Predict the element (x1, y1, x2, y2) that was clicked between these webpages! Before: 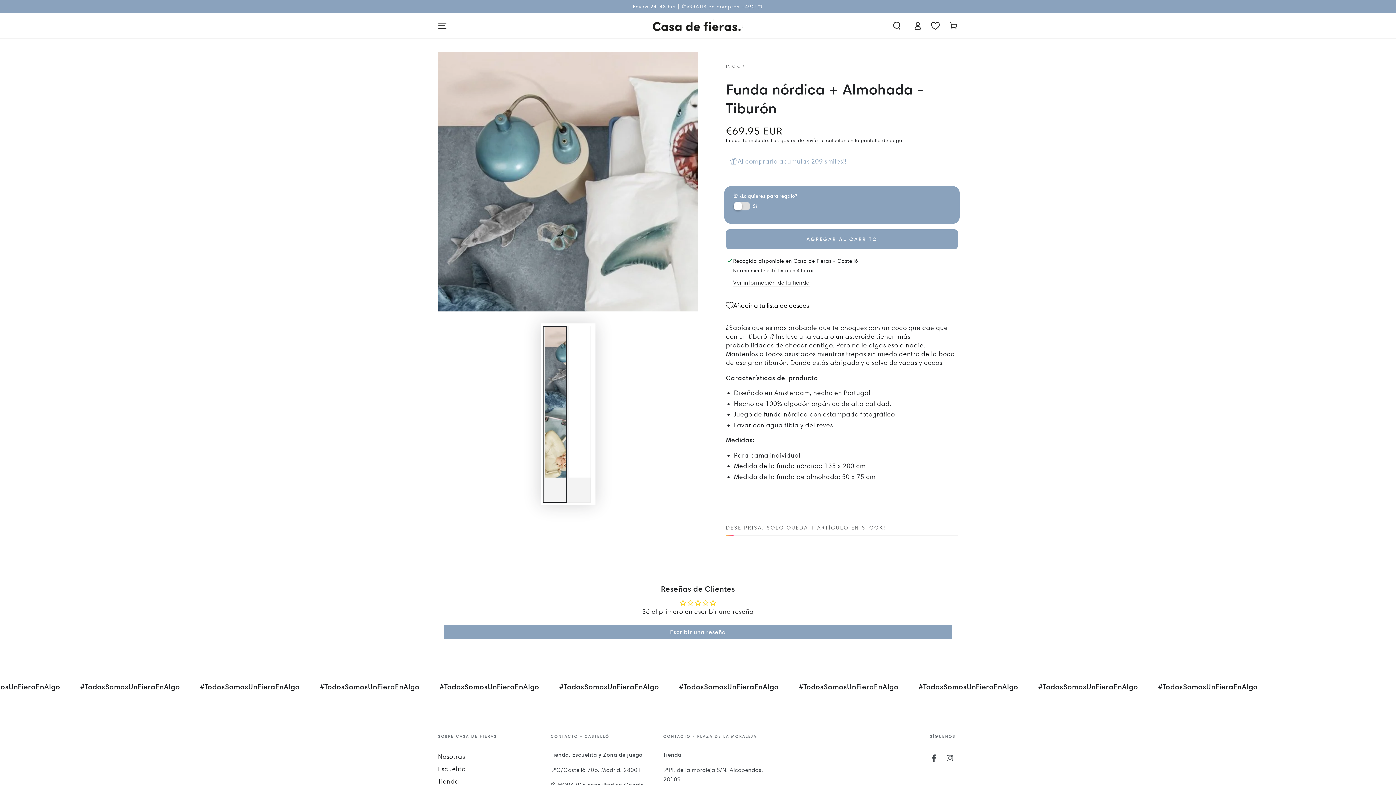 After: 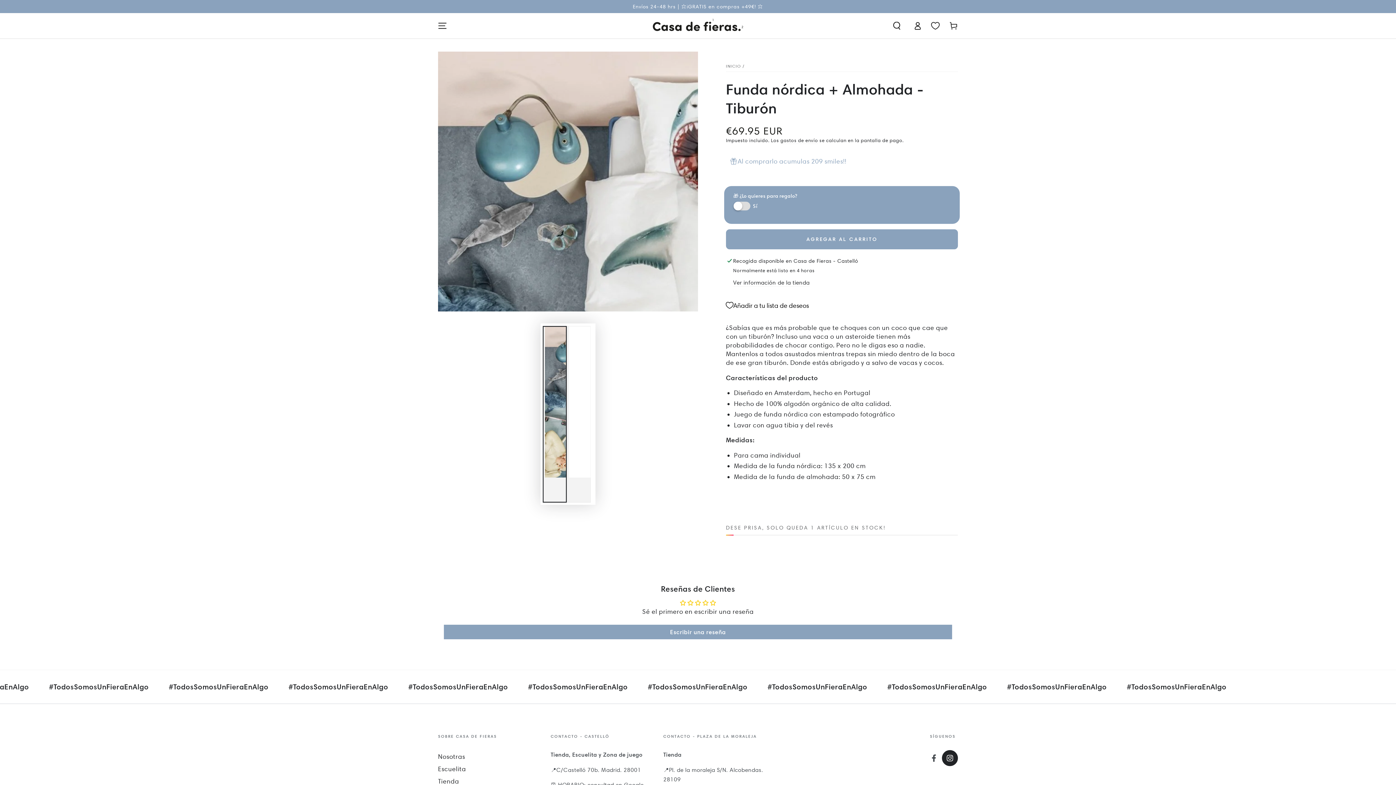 Action: label: Instagram bbox: (942, 750, 958, 766)